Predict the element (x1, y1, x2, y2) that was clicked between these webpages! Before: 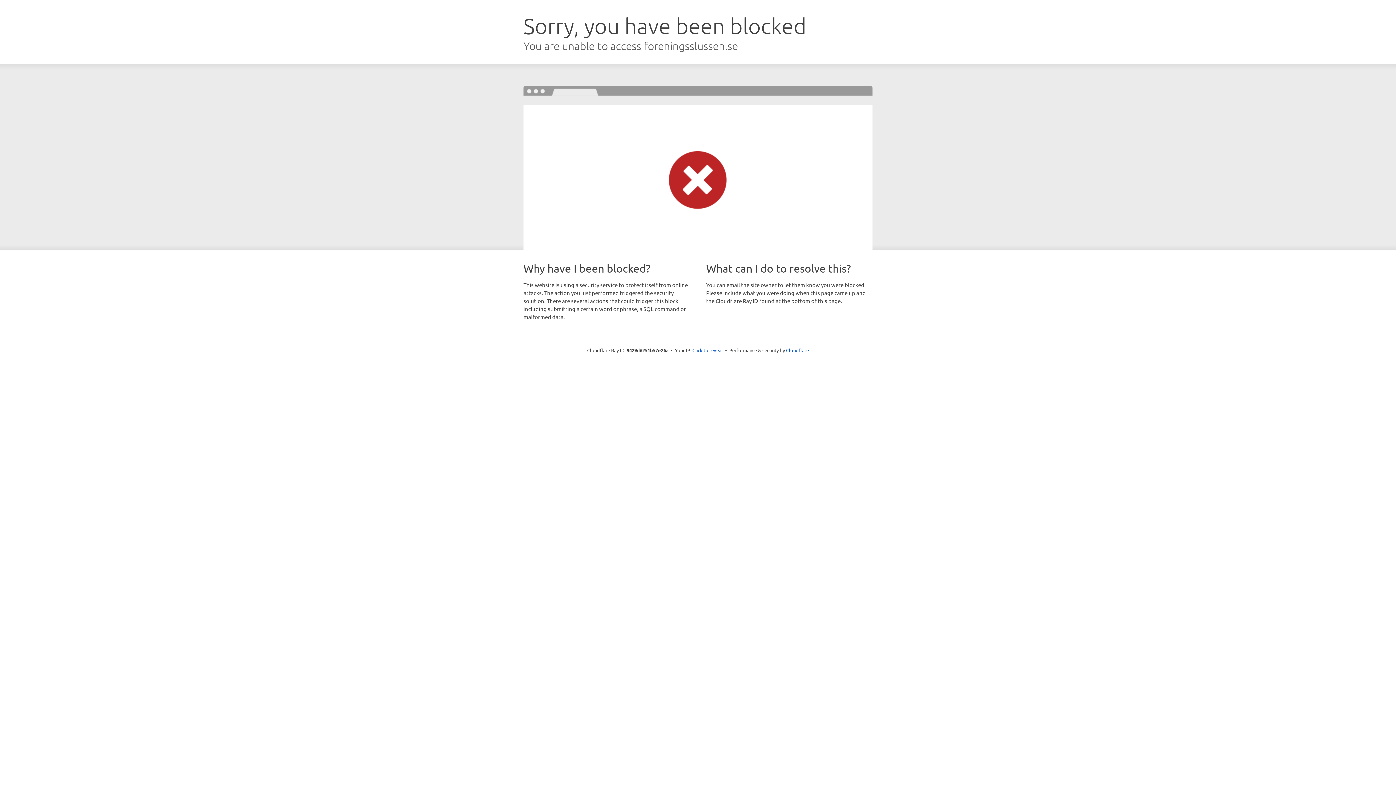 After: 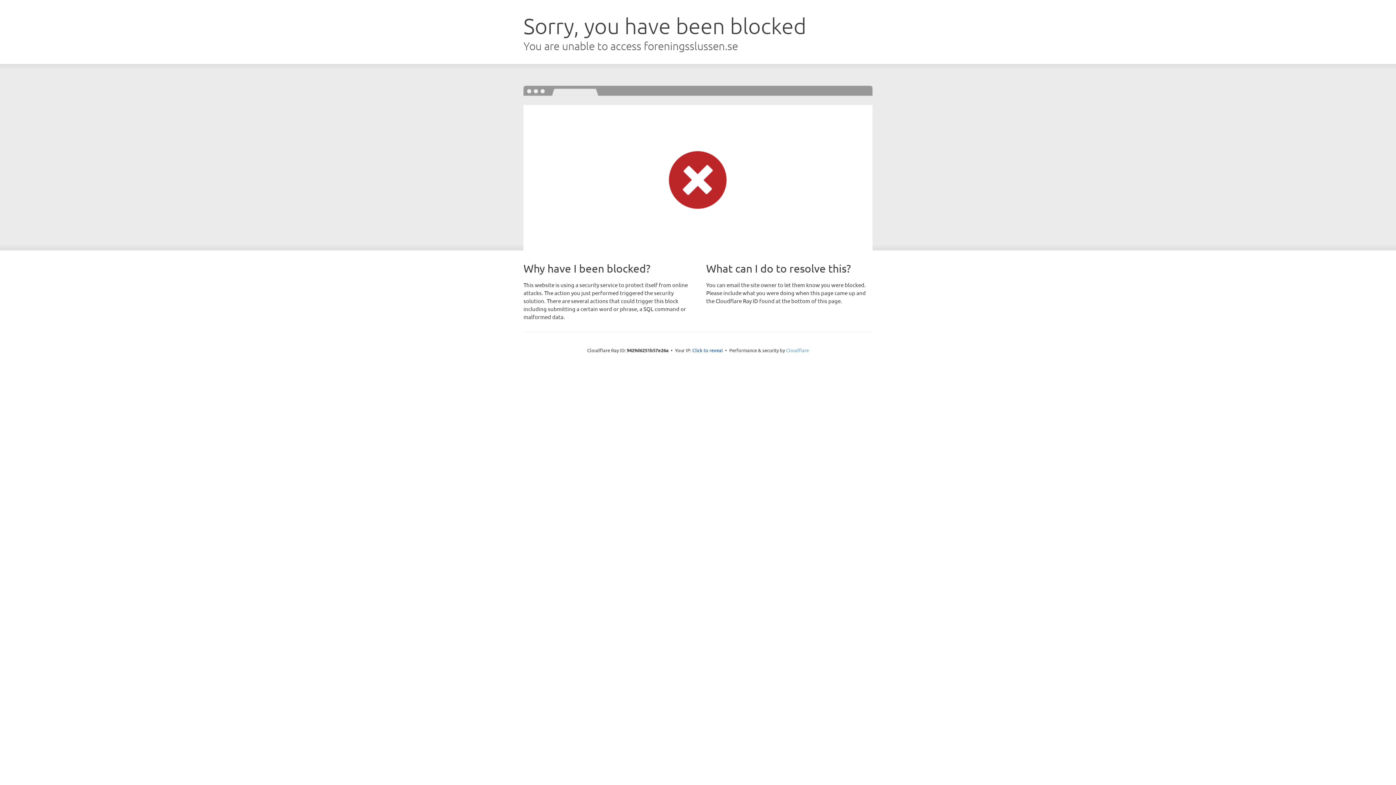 Action: bbox: (786, 347, 809, 353) label: Cloudflare